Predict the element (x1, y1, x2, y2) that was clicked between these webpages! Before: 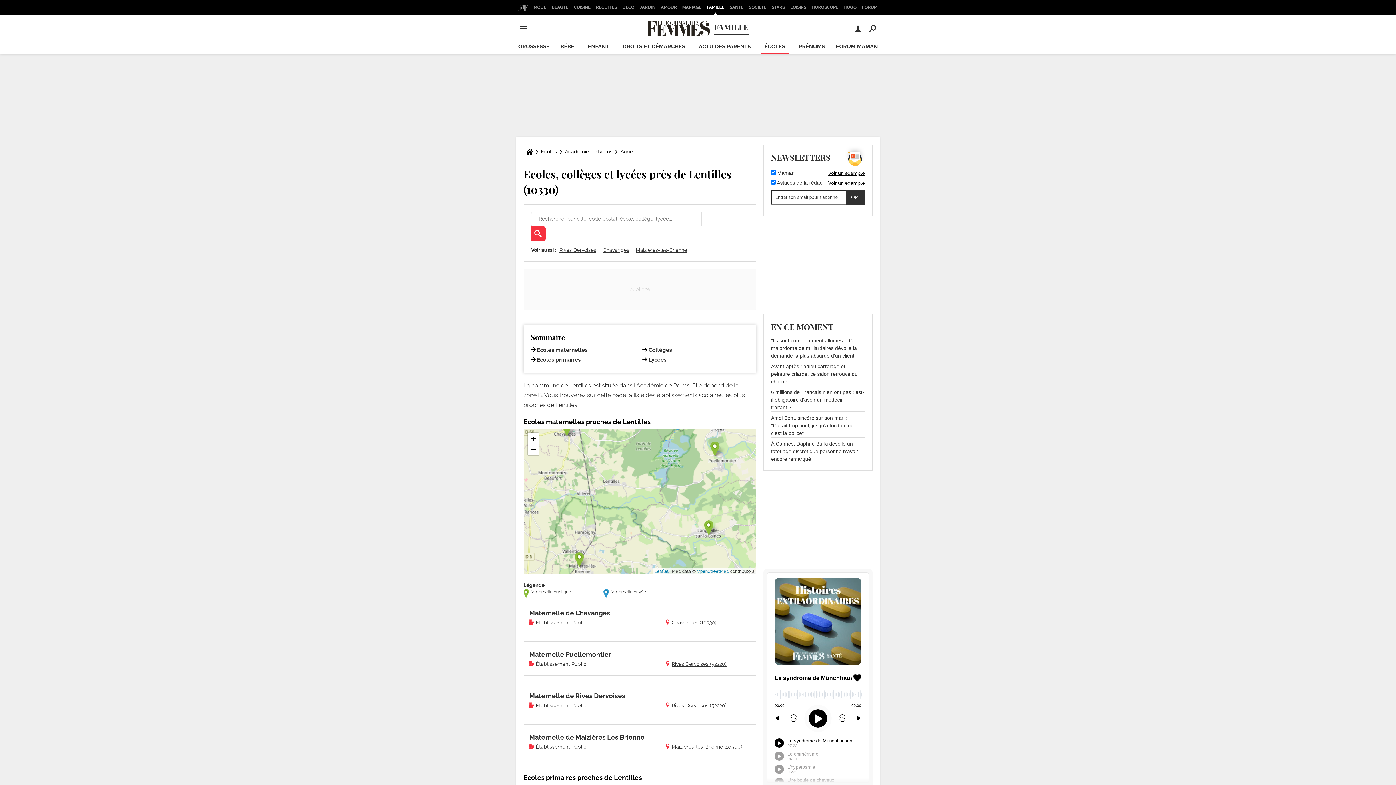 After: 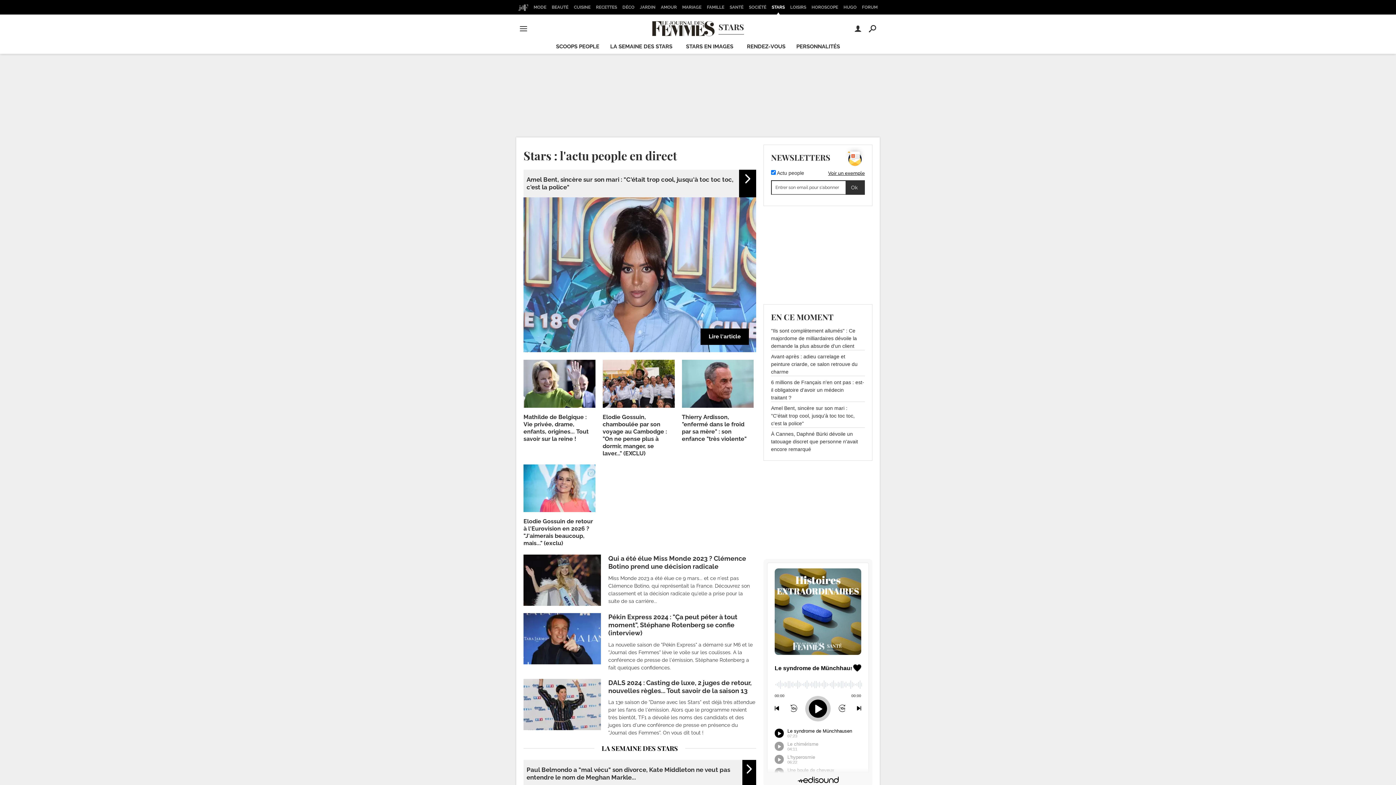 Action: label: STARS bbox: (769, 0, 787, 14)